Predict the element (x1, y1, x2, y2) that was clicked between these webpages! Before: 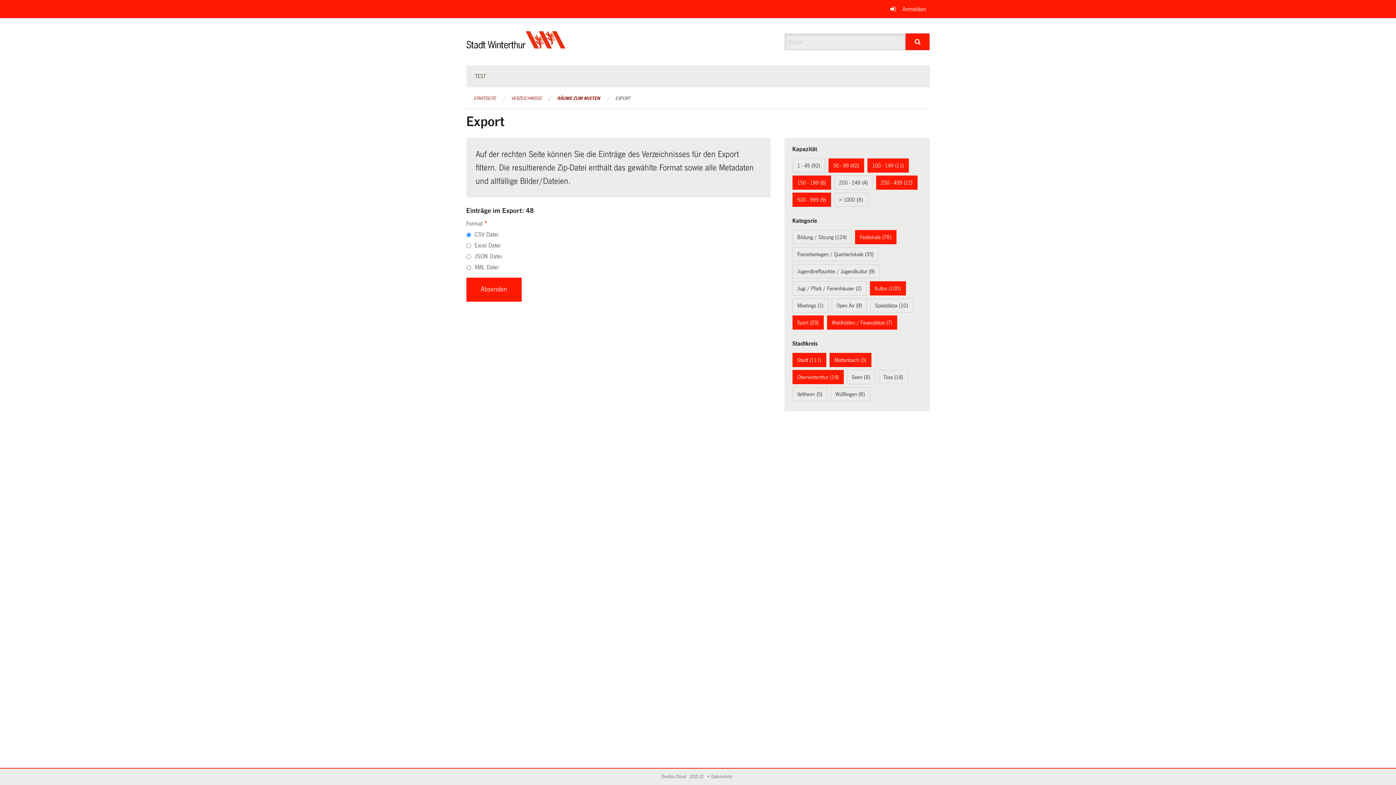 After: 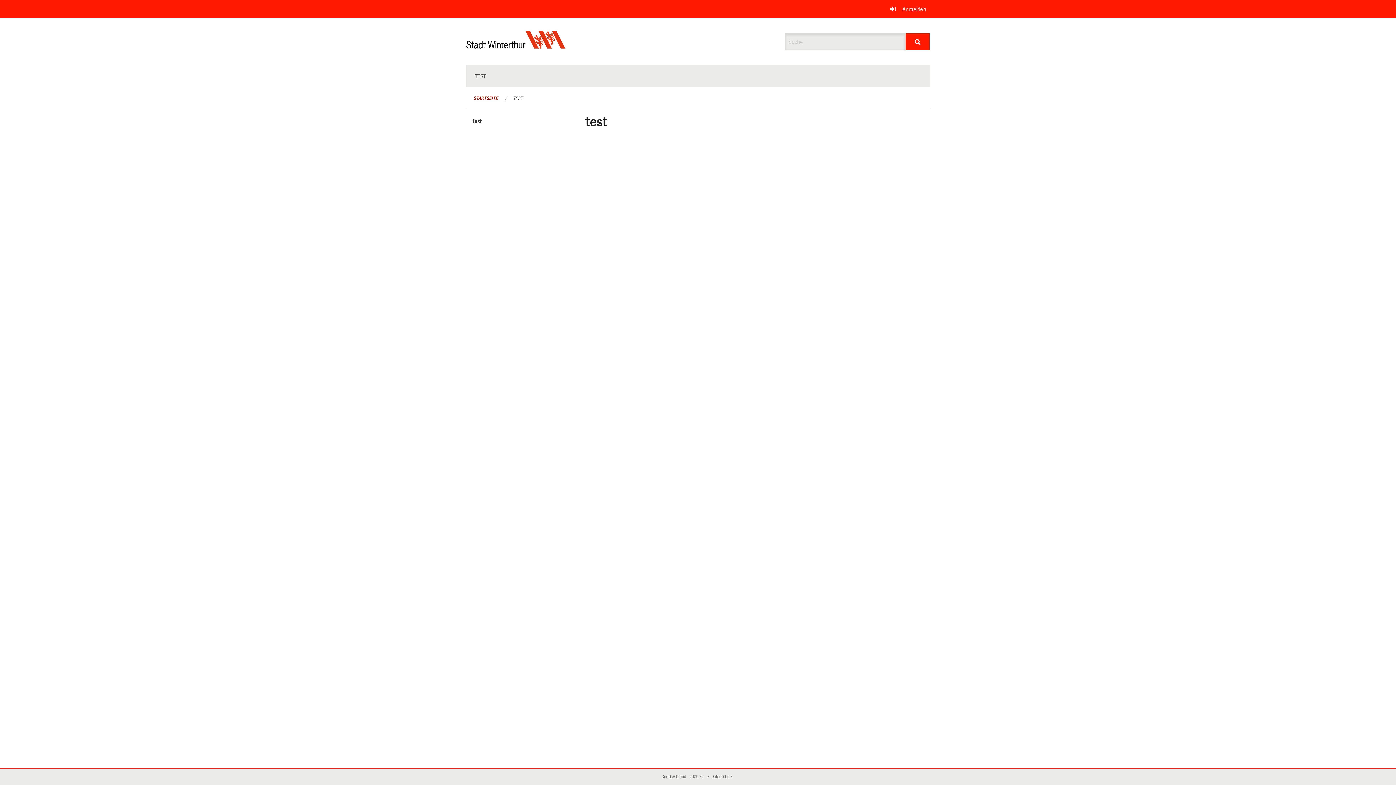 Action: bbox: (466, 65, 494, 87) label: TEST